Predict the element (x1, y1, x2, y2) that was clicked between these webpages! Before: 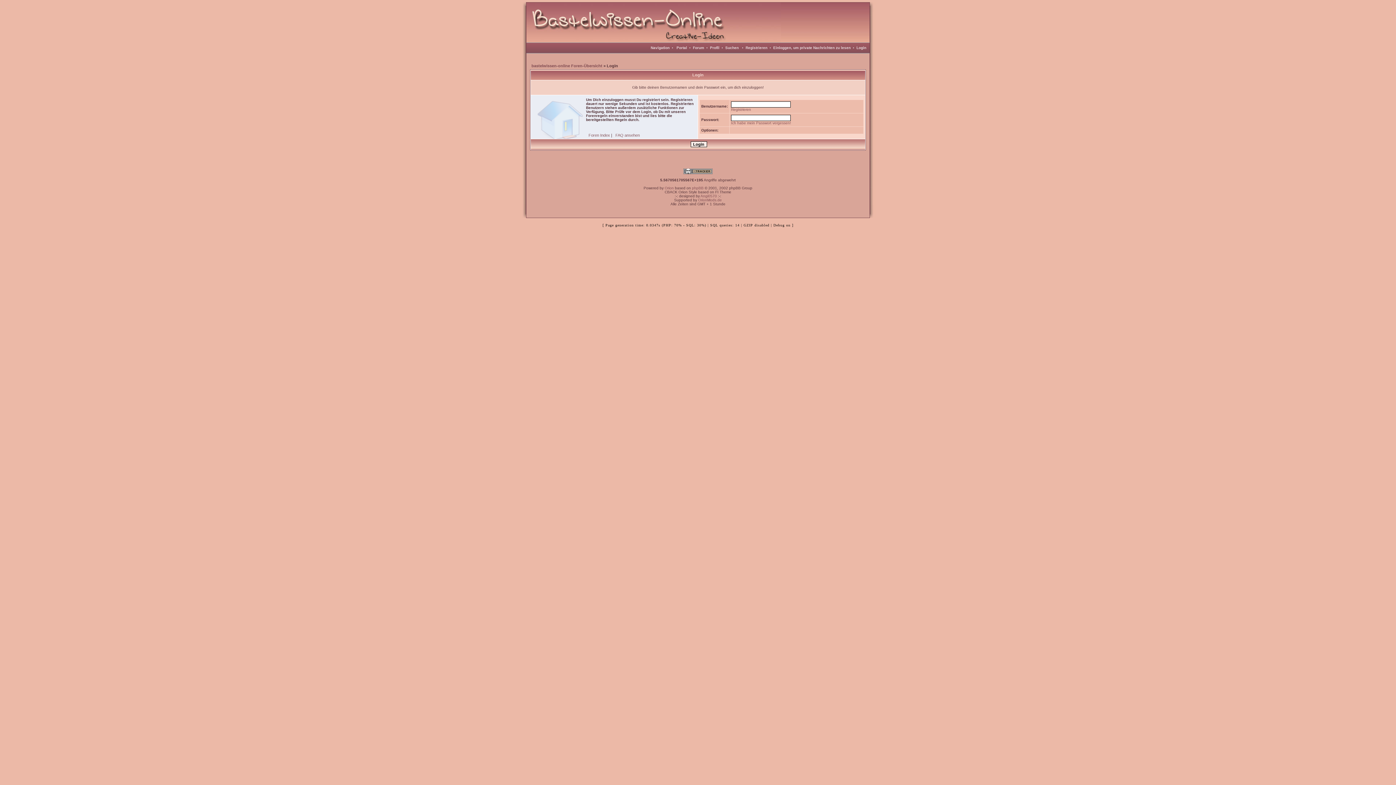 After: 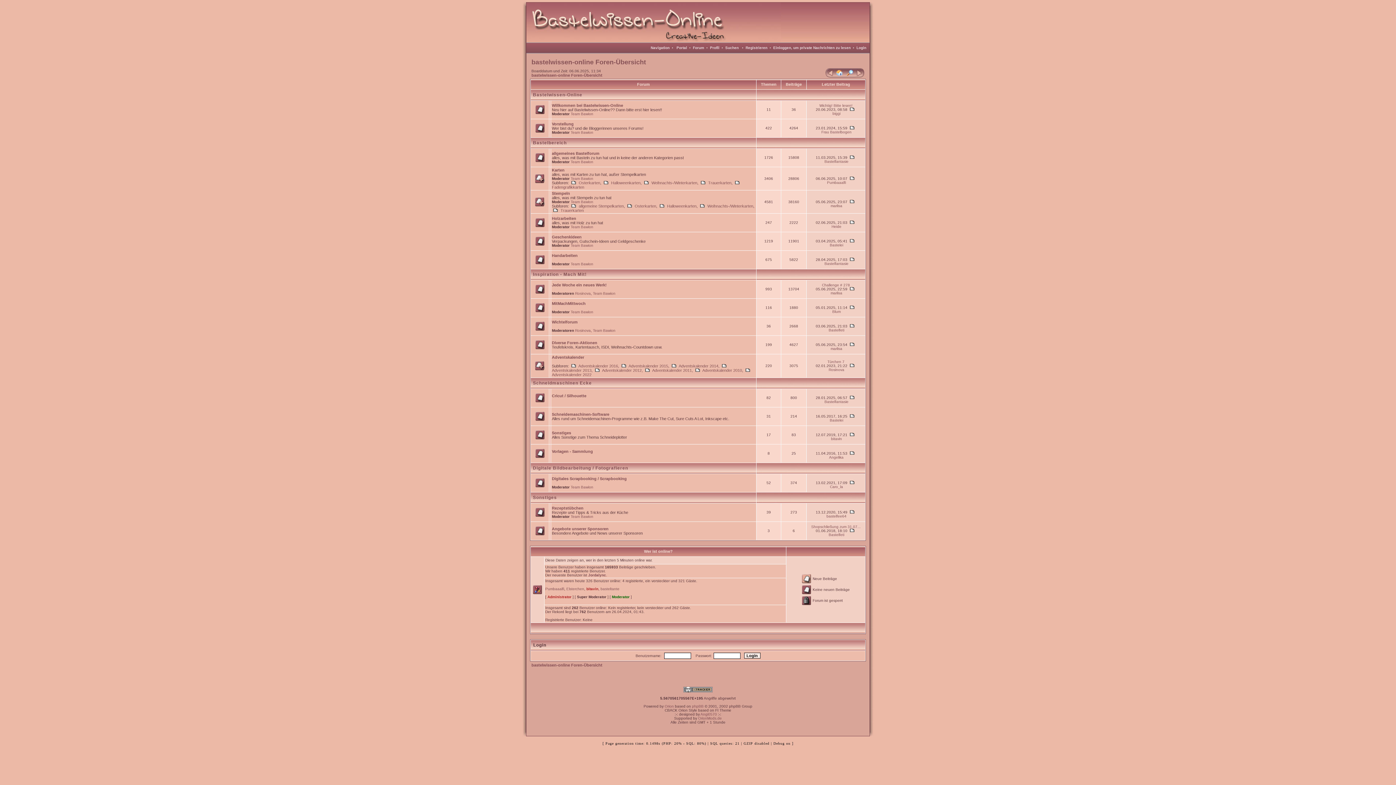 Action: bbox: (531, 63, 602, 68) label: bastelwissen-online Foren-Übersicht